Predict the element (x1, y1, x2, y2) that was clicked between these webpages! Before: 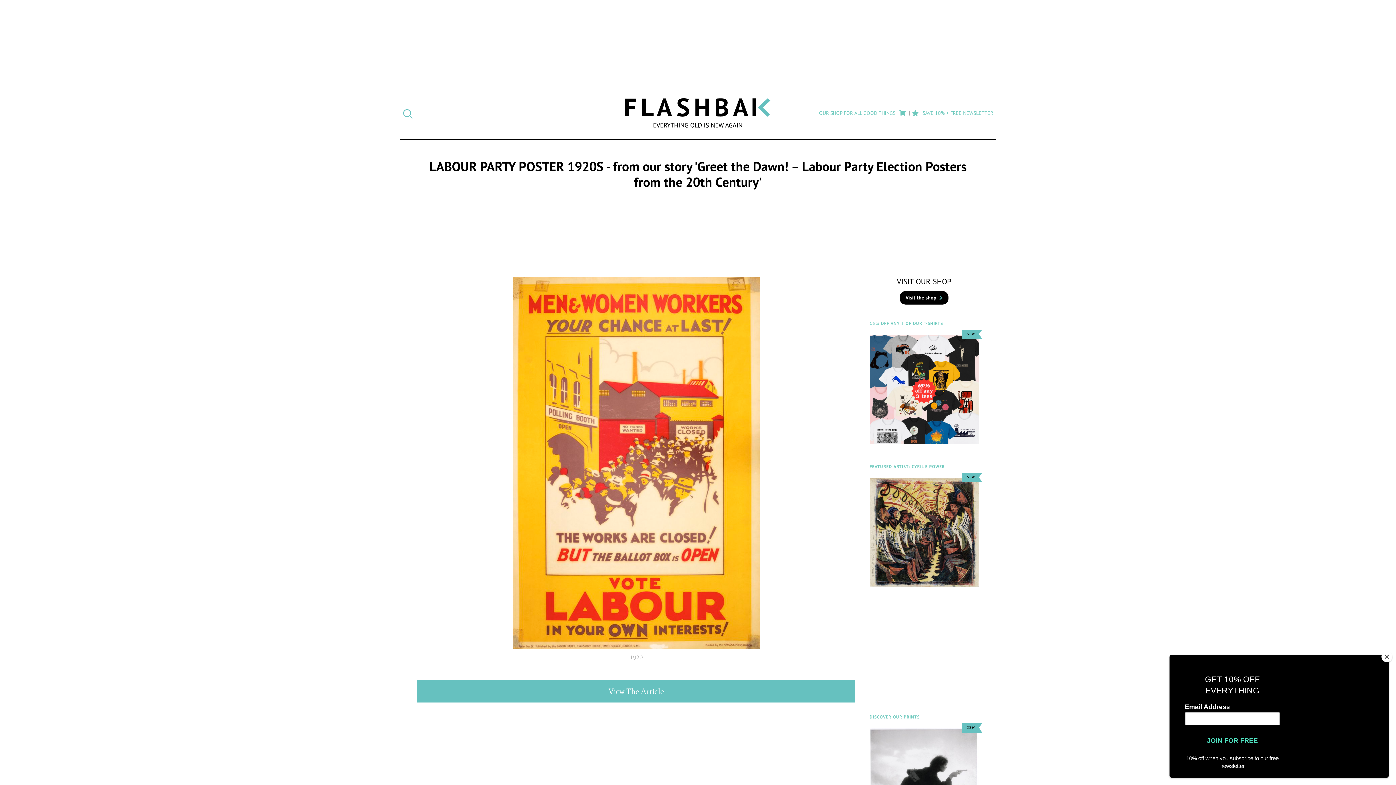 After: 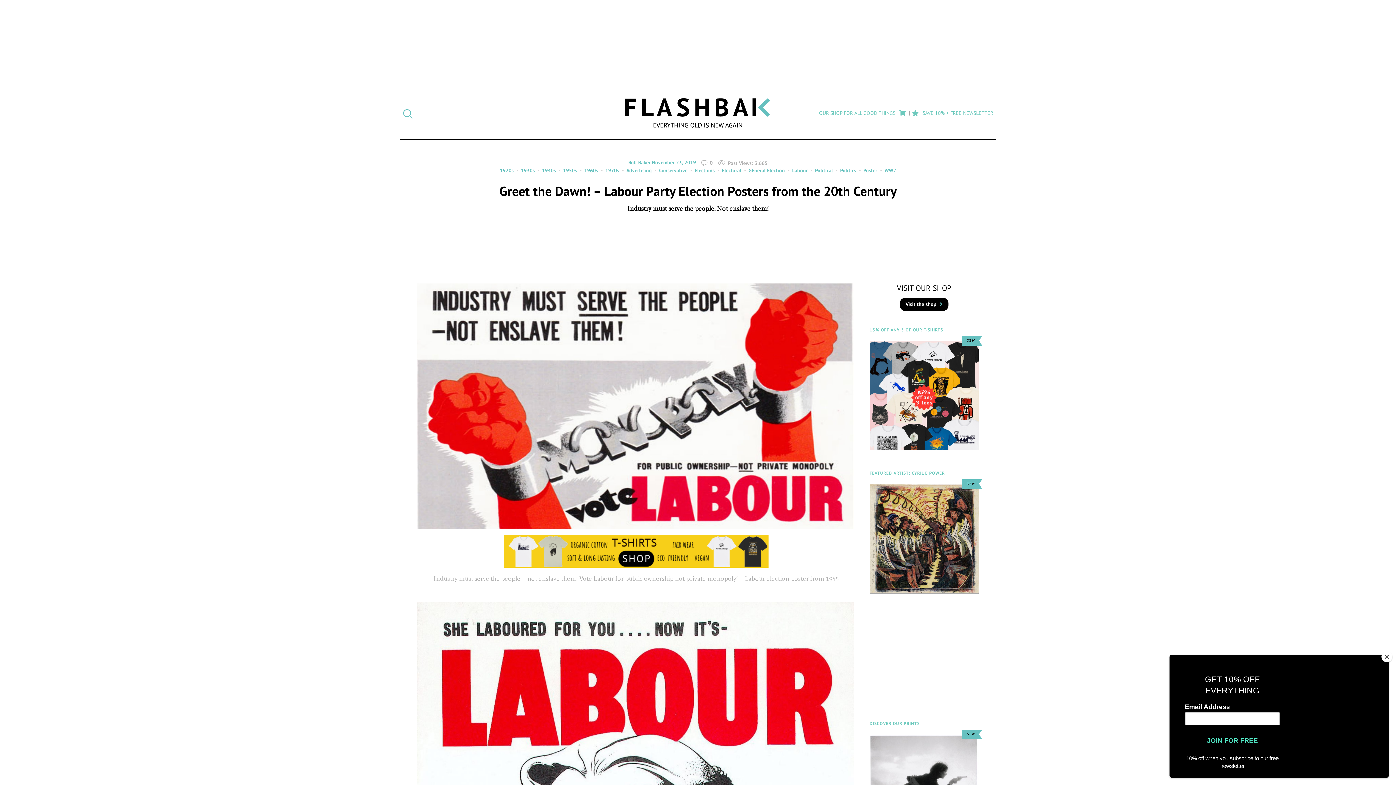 Action: label: View The Article bbox: (417, 680, 855, 703)